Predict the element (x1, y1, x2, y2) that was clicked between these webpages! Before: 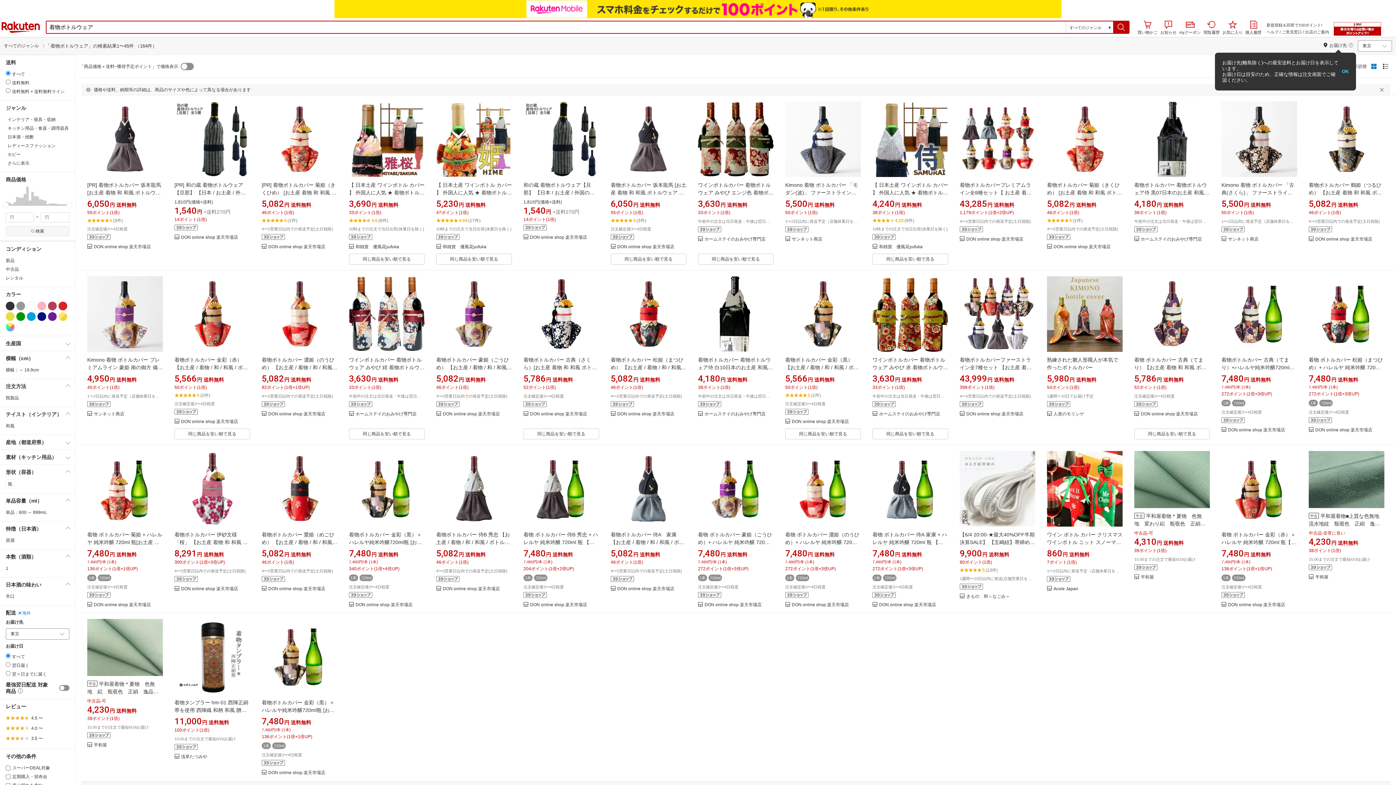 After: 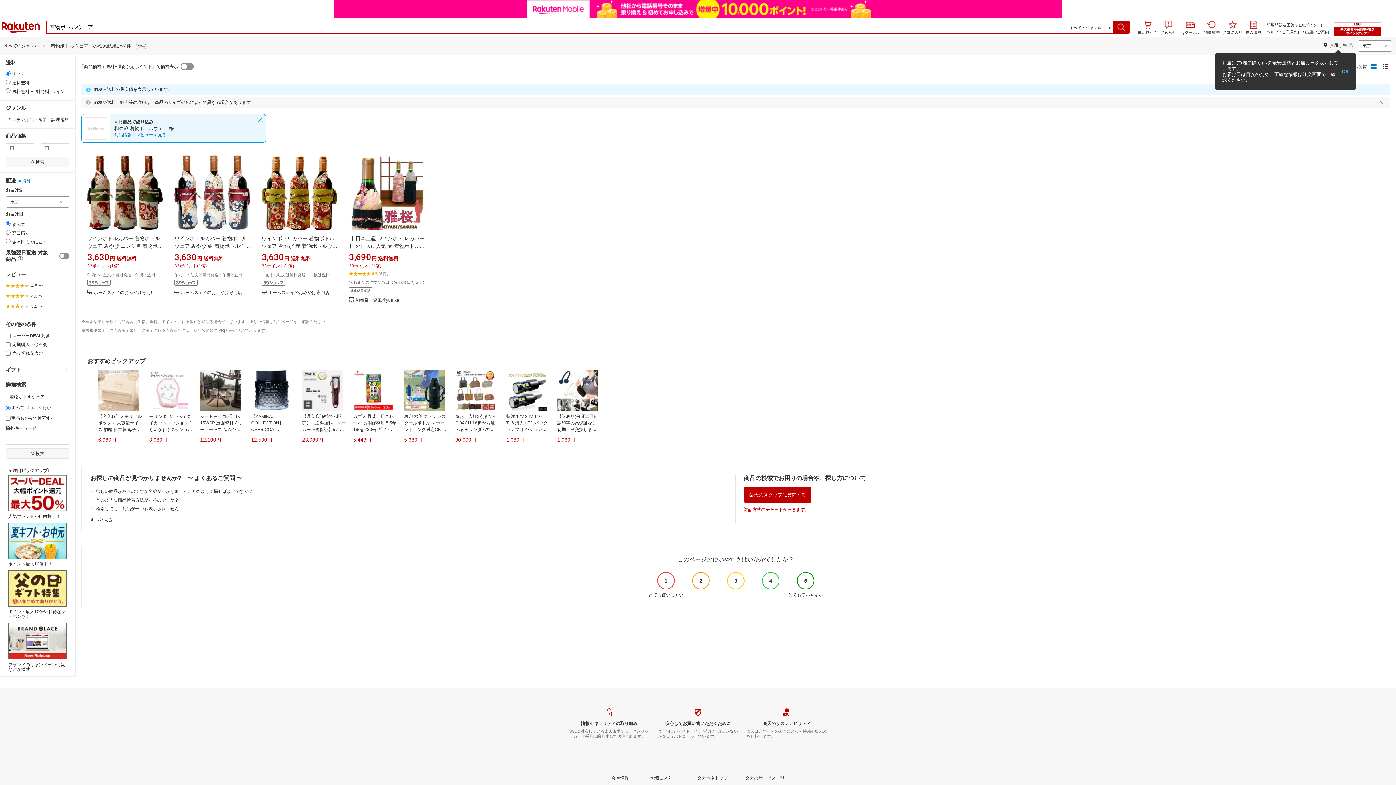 Action: label: 同じ商品を安い順で見る bbox: (872, 410, 948, 421)